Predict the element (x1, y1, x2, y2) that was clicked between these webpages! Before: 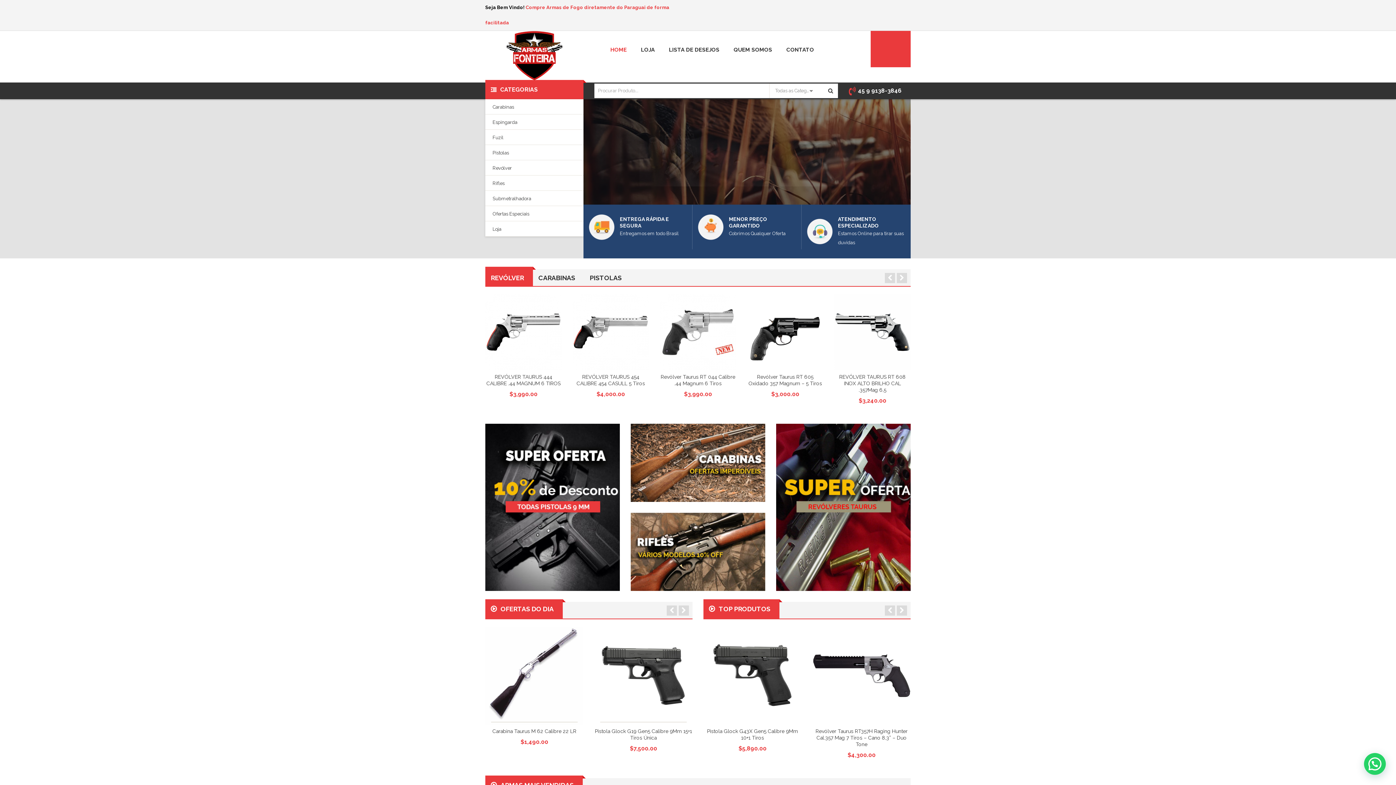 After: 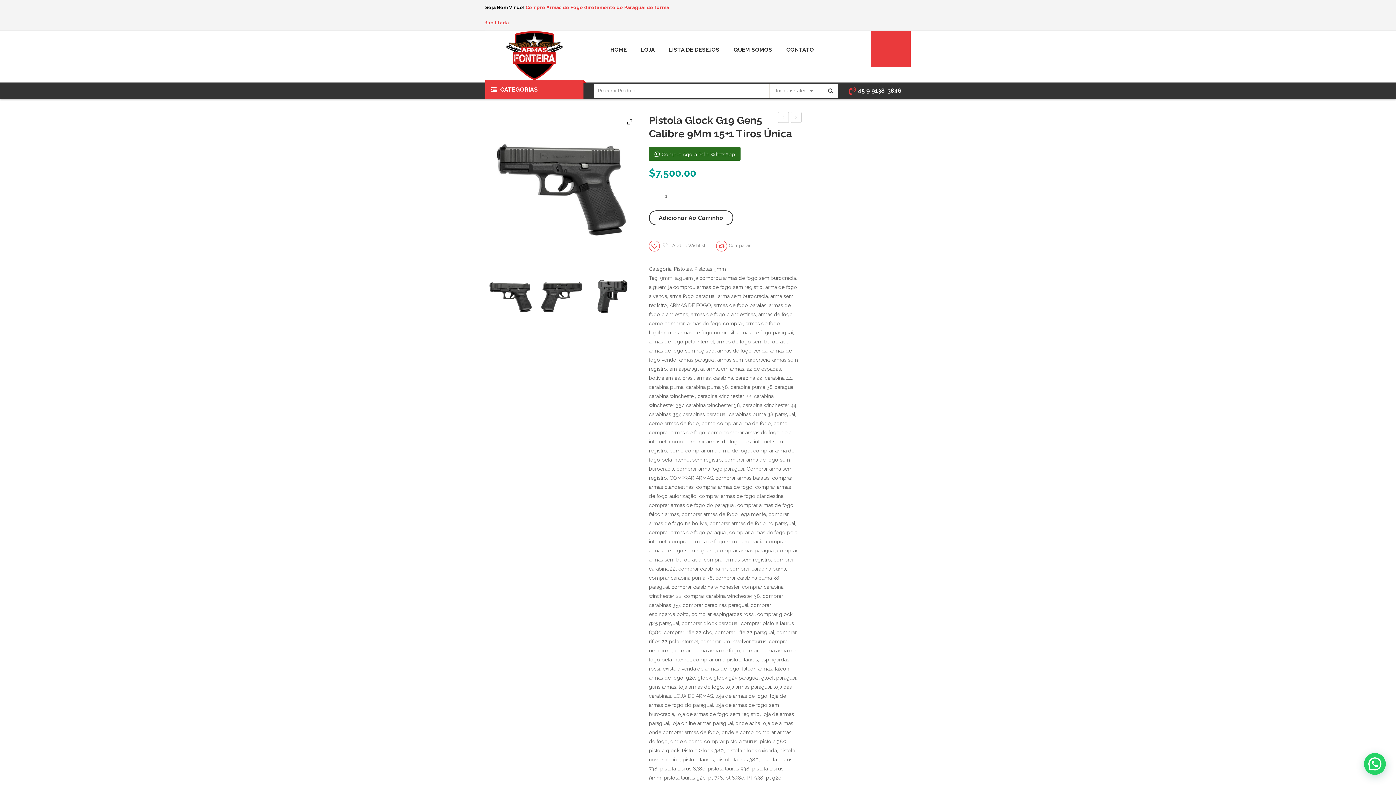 Action: bbox: (594, 626, 692, 725)